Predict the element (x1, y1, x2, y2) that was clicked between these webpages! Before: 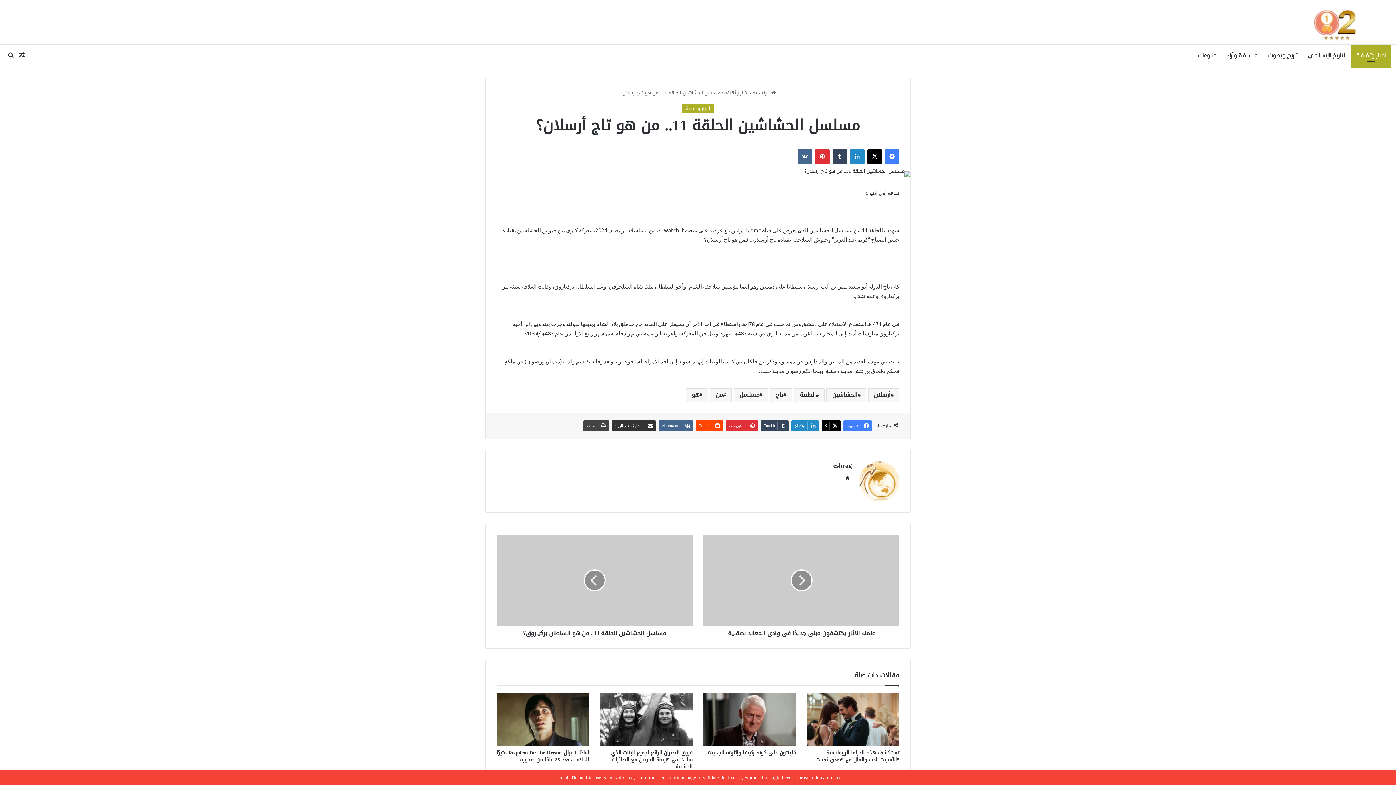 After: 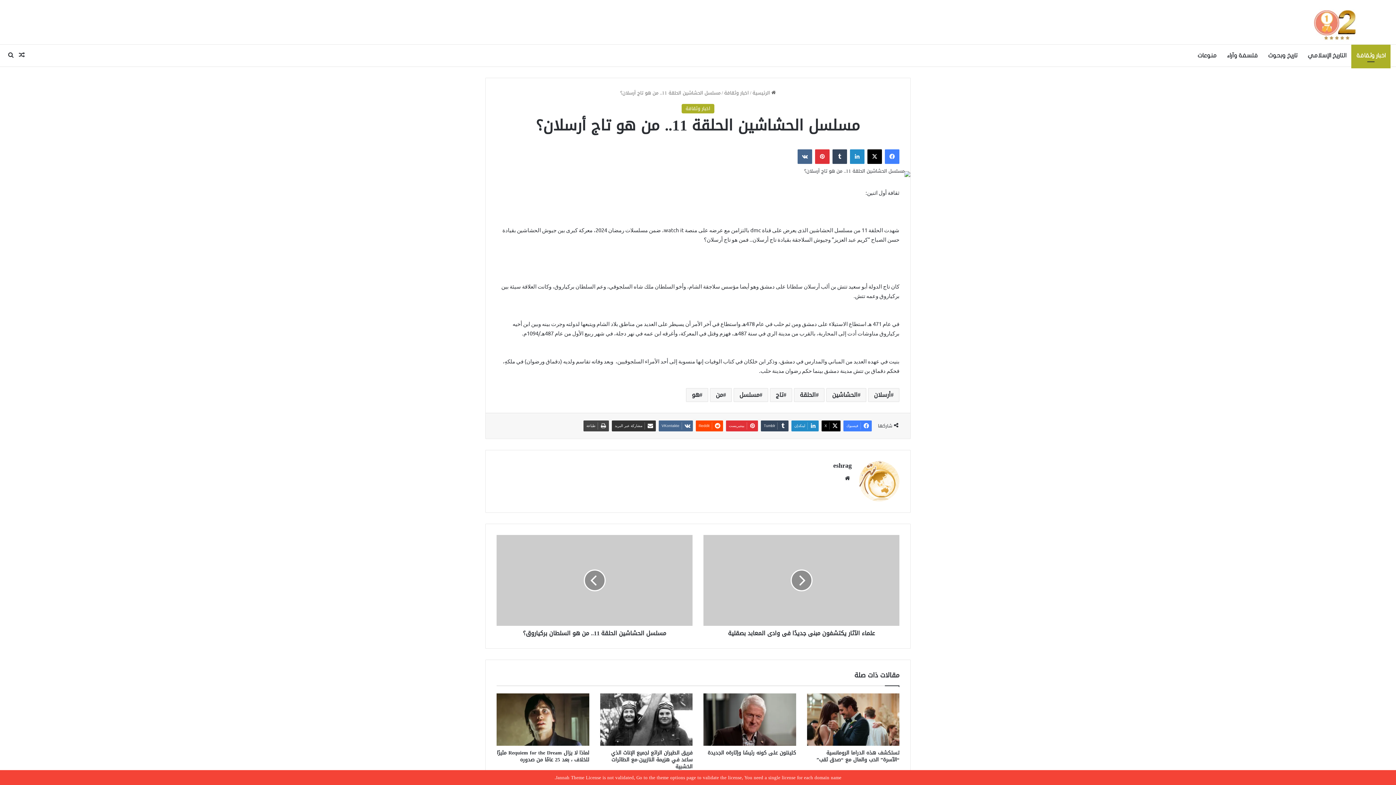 Action: bbox: (843, 474, 852, 482) label: موقع الويب